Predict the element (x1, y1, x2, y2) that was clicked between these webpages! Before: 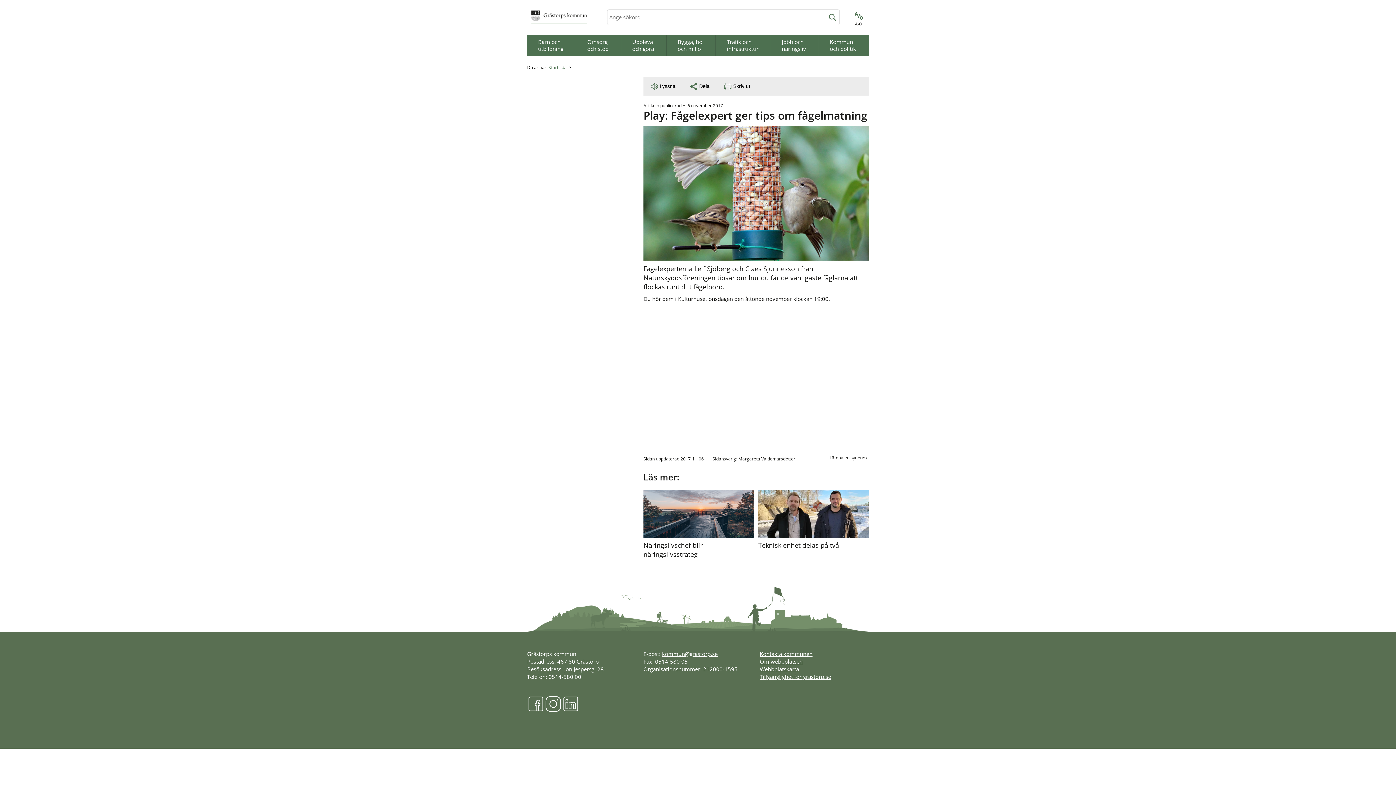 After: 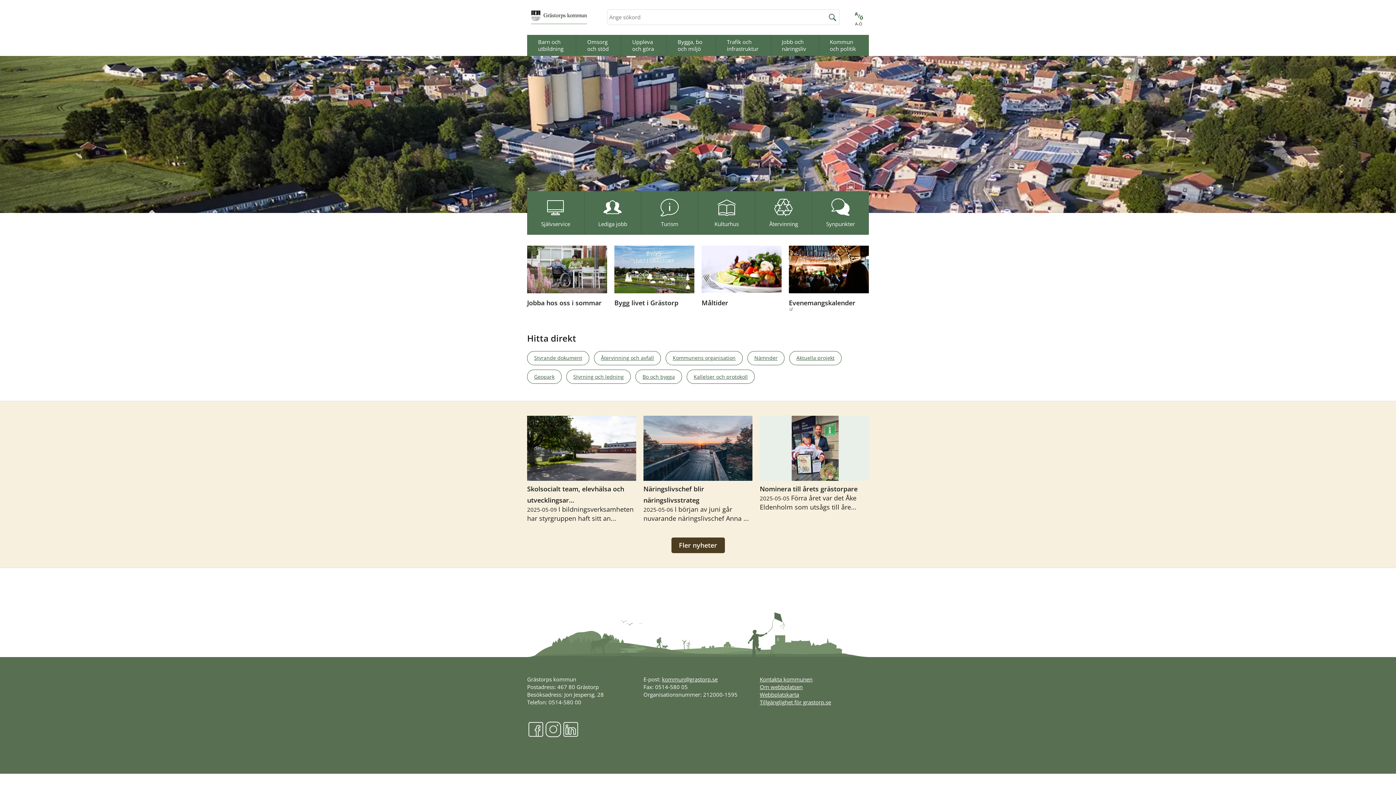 Action: label: Startsida bbox: (548, 64, 572, 70)